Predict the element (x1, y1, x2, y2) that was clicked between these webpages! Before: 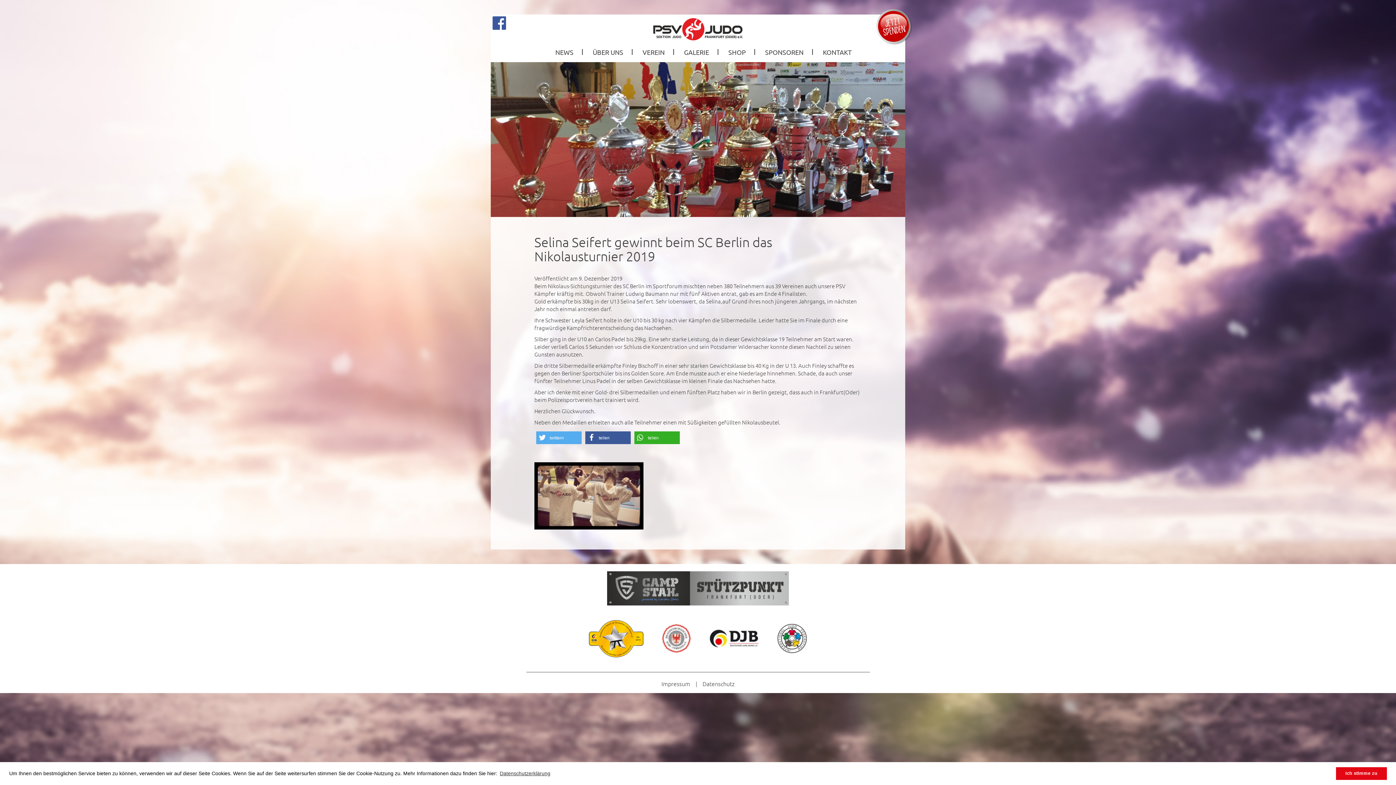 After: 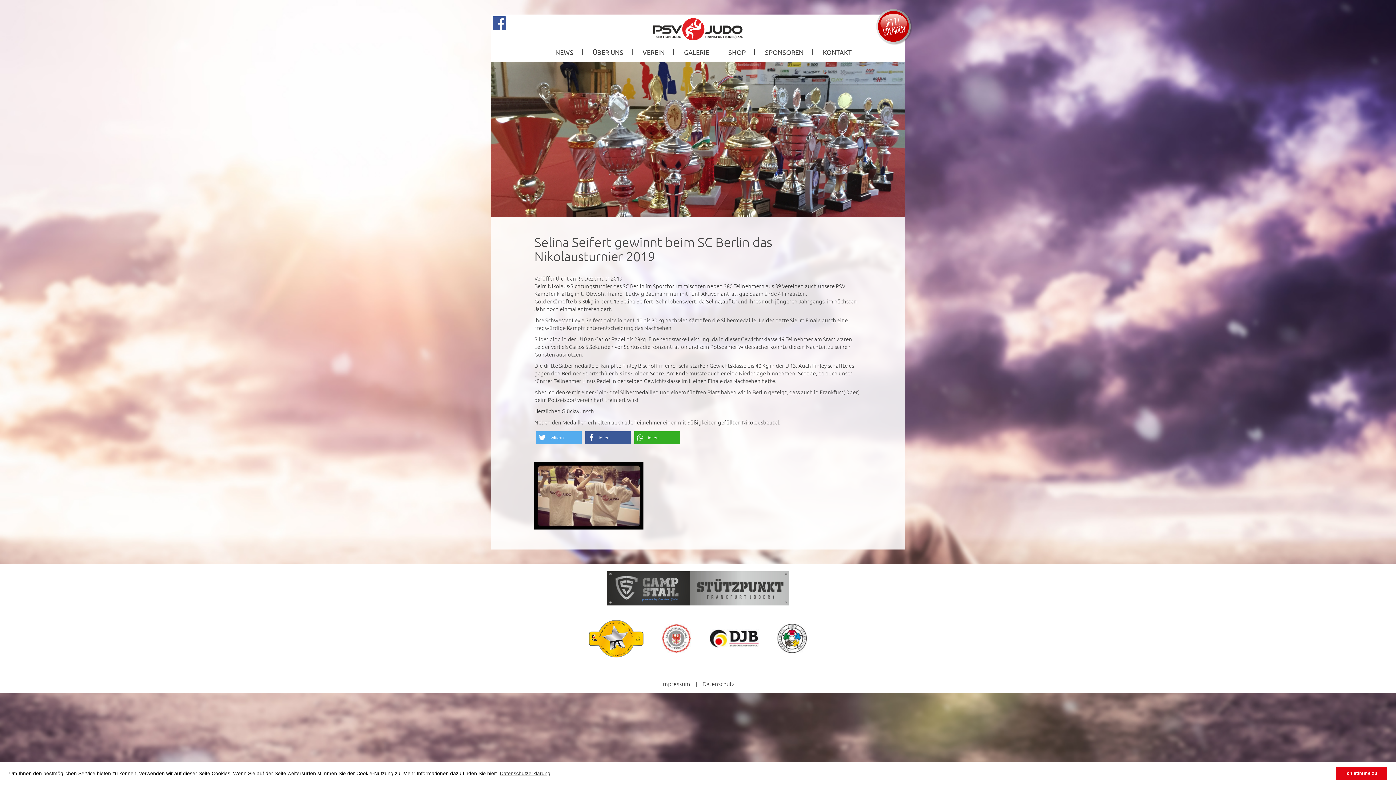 Action: bbox: (777, 648, 807, 653)